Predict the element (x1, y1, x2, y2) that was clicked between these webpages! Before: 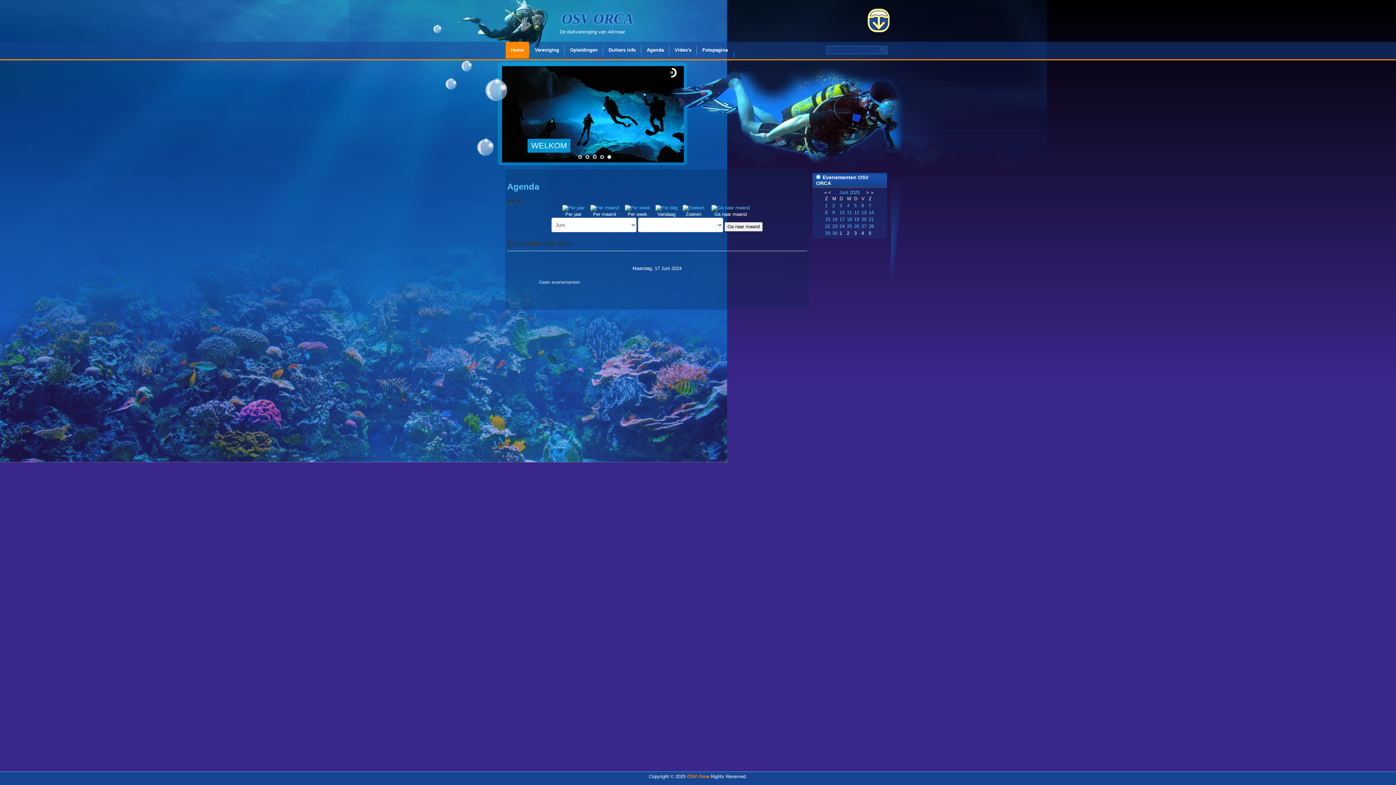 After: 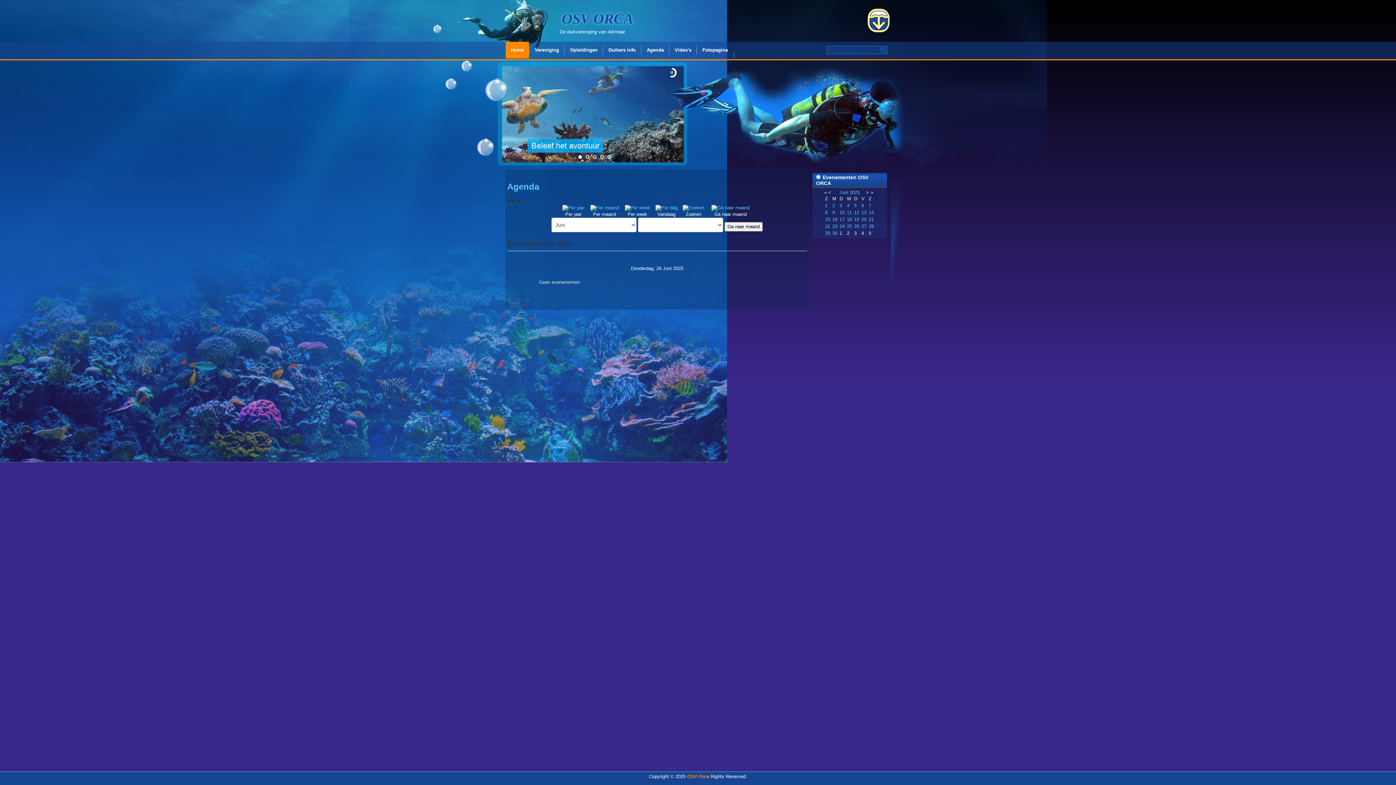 Action: label: 26 bbox: (854, 223, 859, 229)